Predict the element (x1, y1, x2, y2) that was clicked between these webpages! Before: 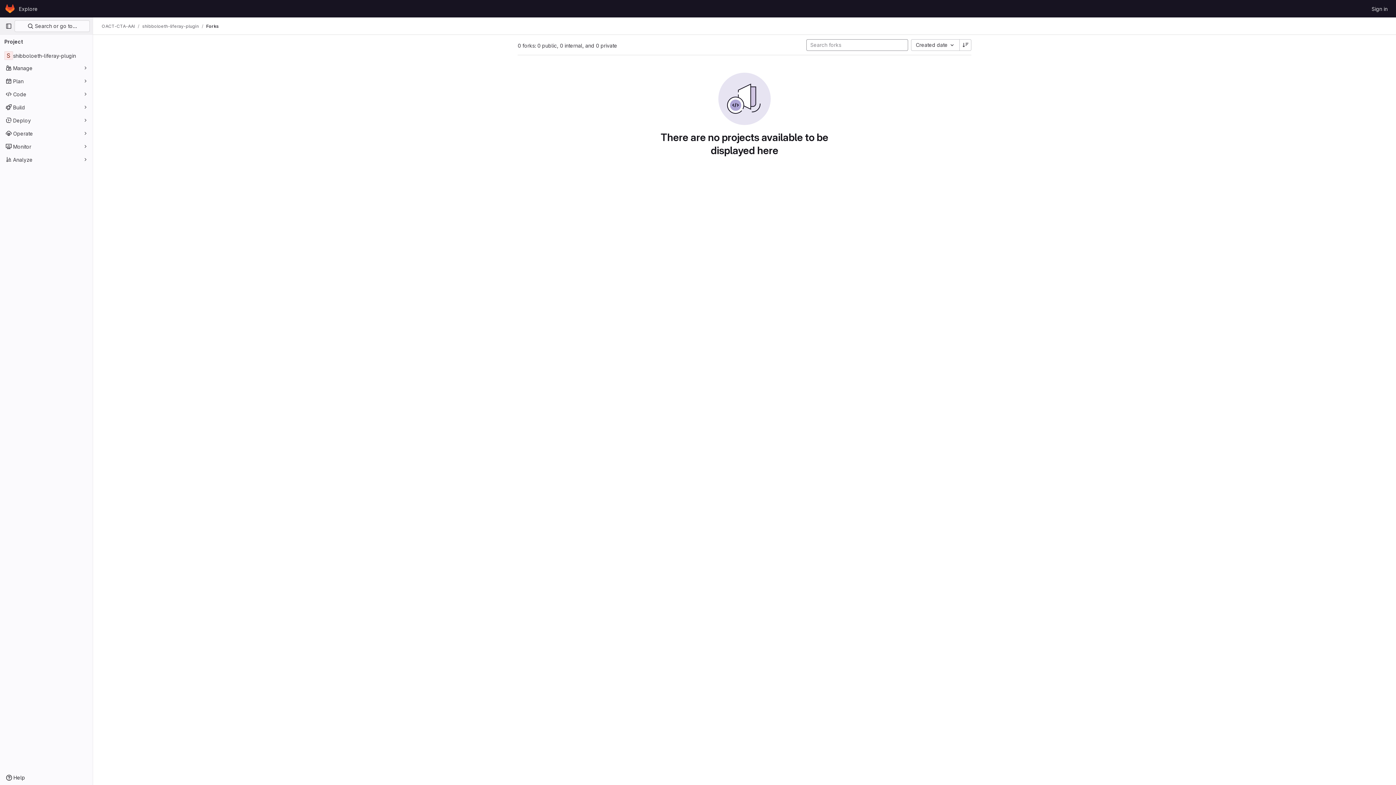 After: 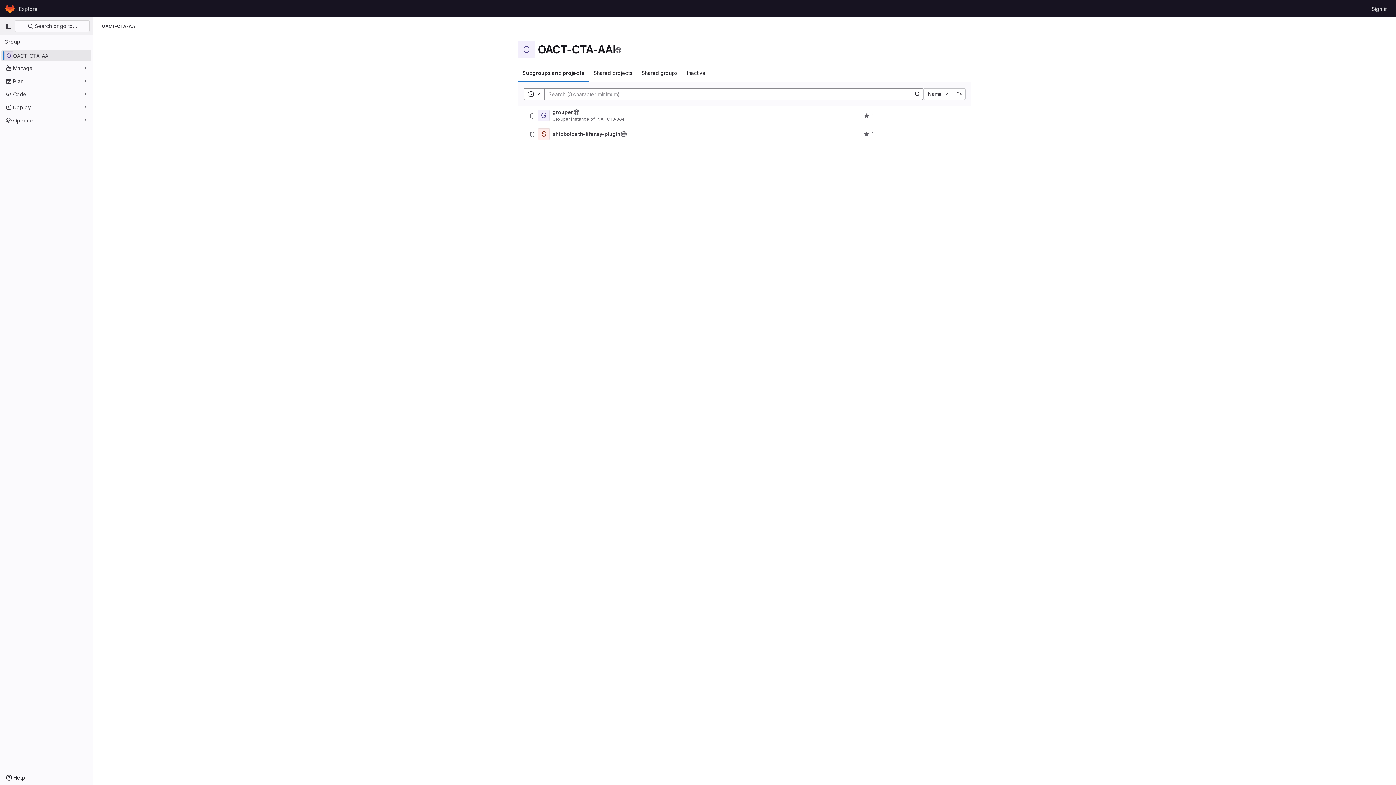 Action: bbox: (101, 23, 134, 29) label: OACT-CTA-AAI